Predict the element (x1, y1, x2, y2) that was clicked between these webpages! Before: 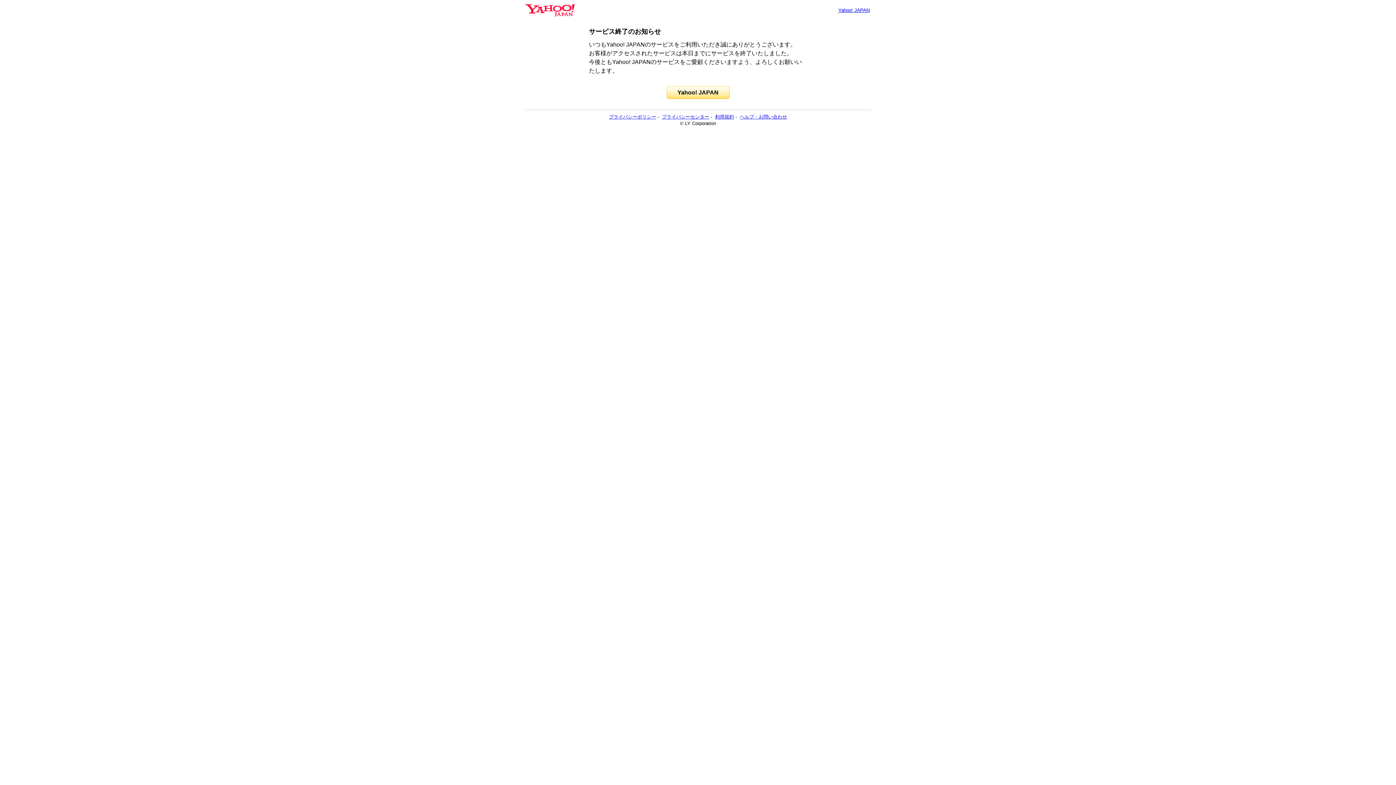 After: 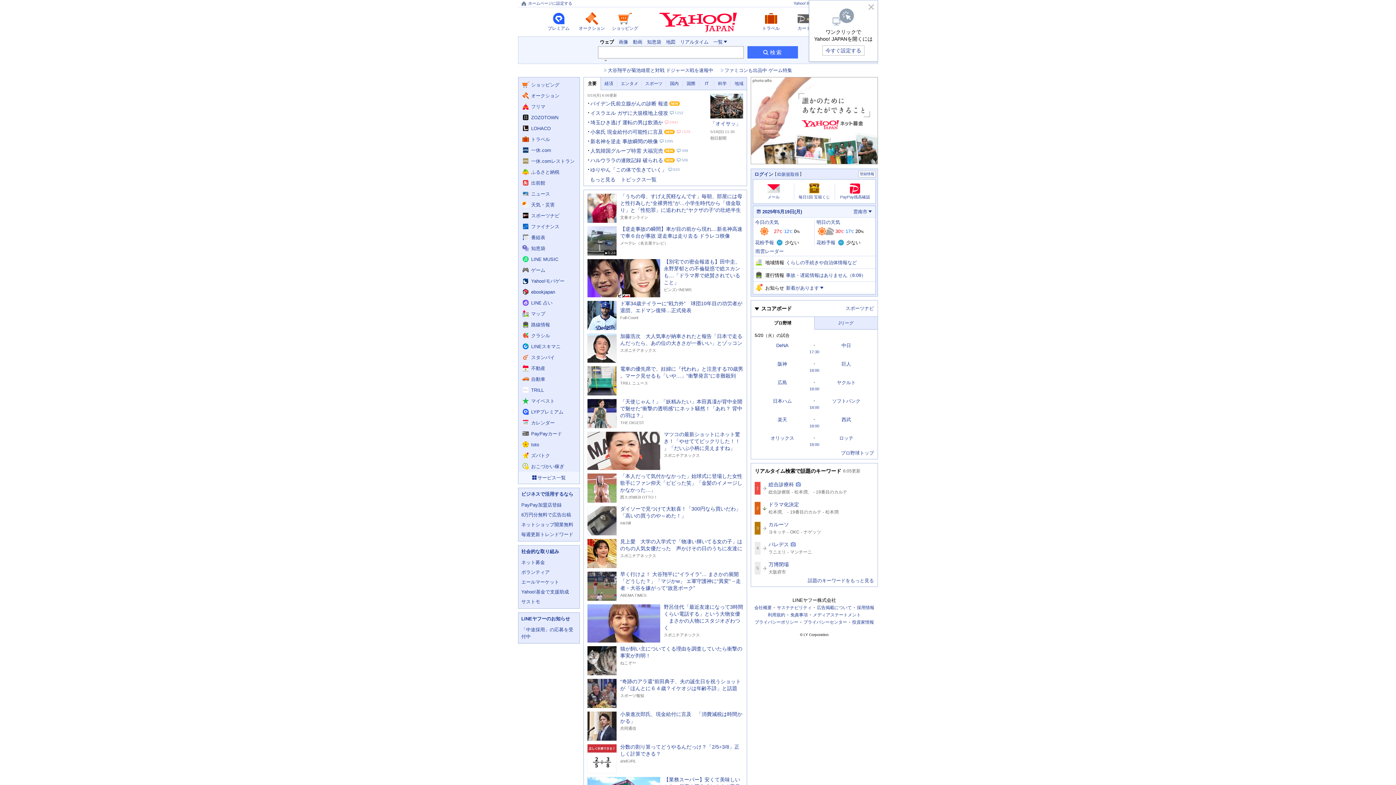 Action: label: Yahoo! JAPAN bbox: (838, 7, 869, 13)